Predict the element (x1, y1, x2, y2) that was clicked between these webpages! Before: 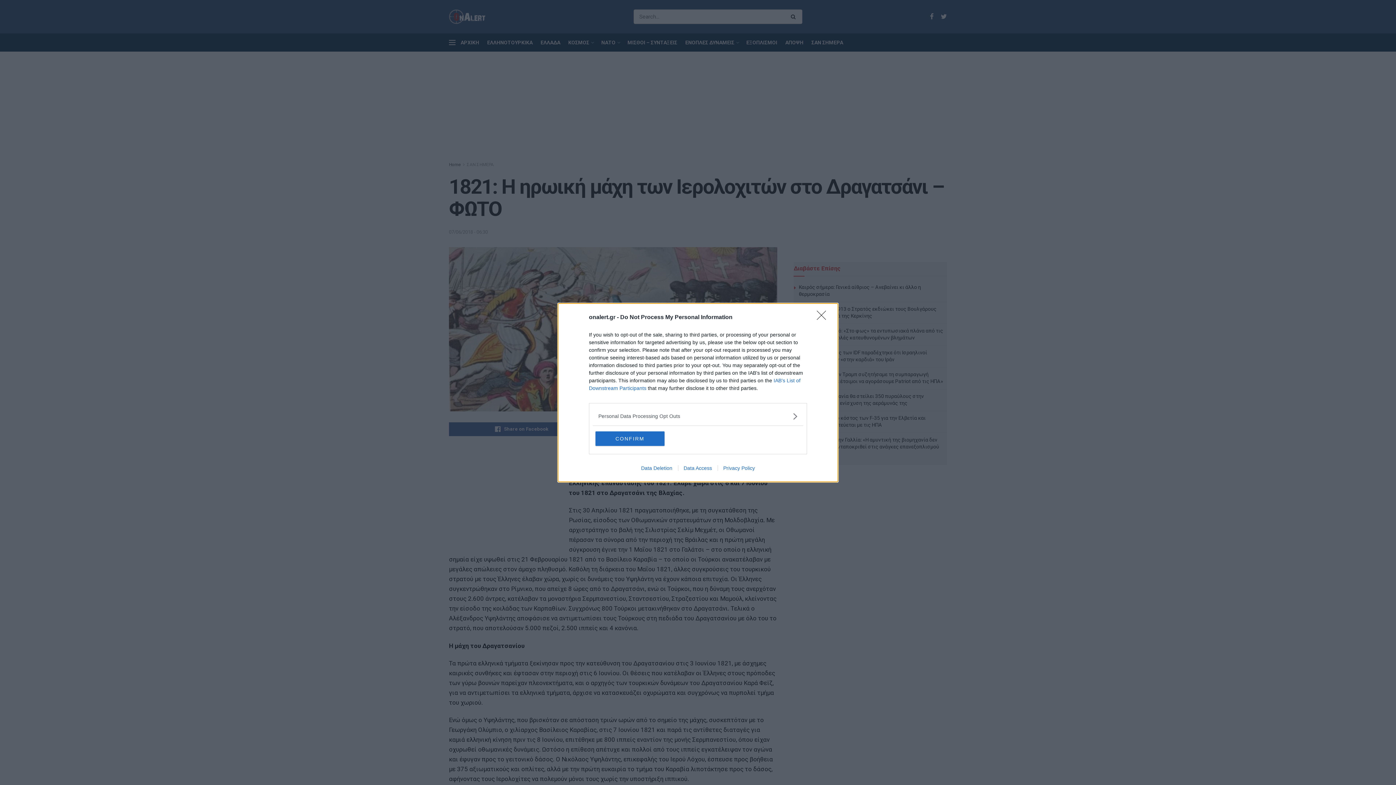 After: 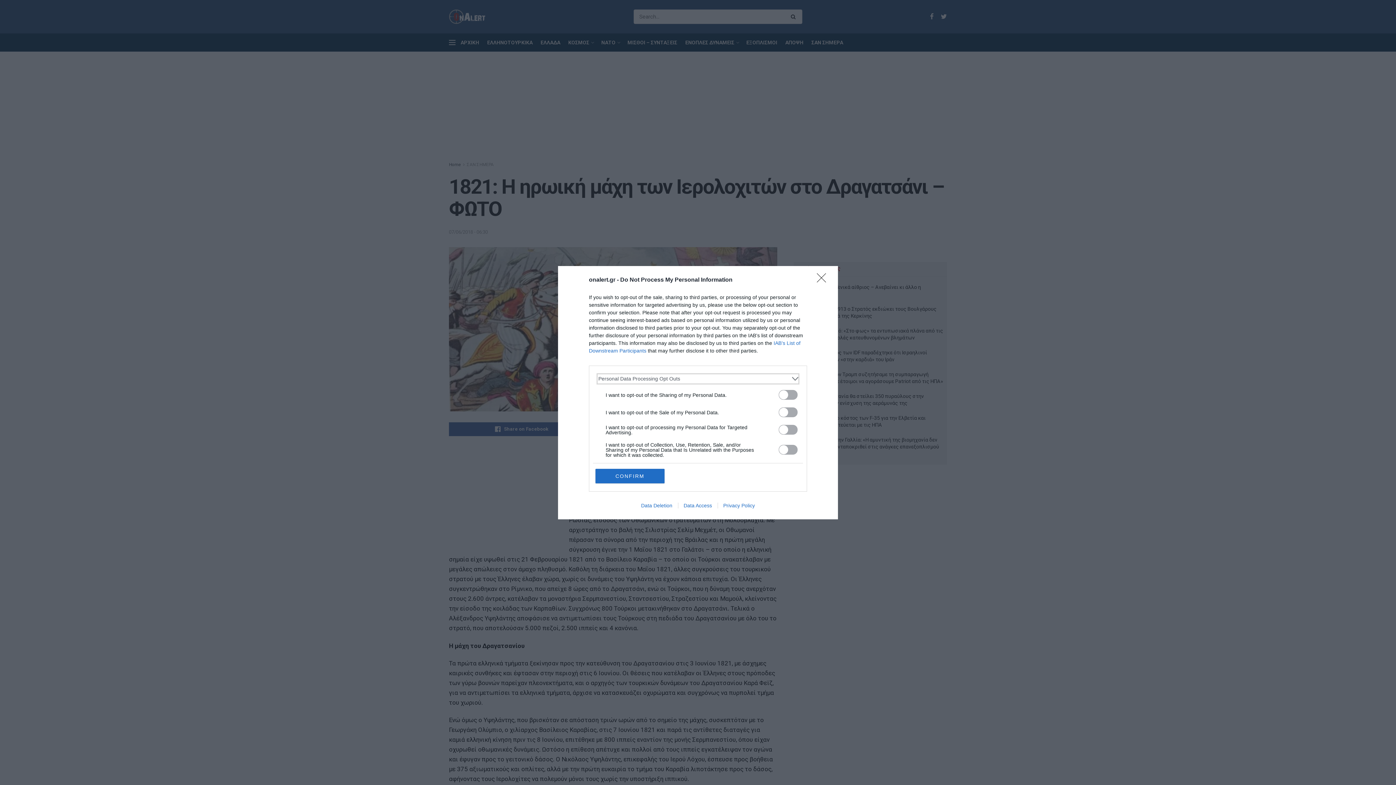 Action: label: Opt-Outs bbox: (598, 412, 797, 420)